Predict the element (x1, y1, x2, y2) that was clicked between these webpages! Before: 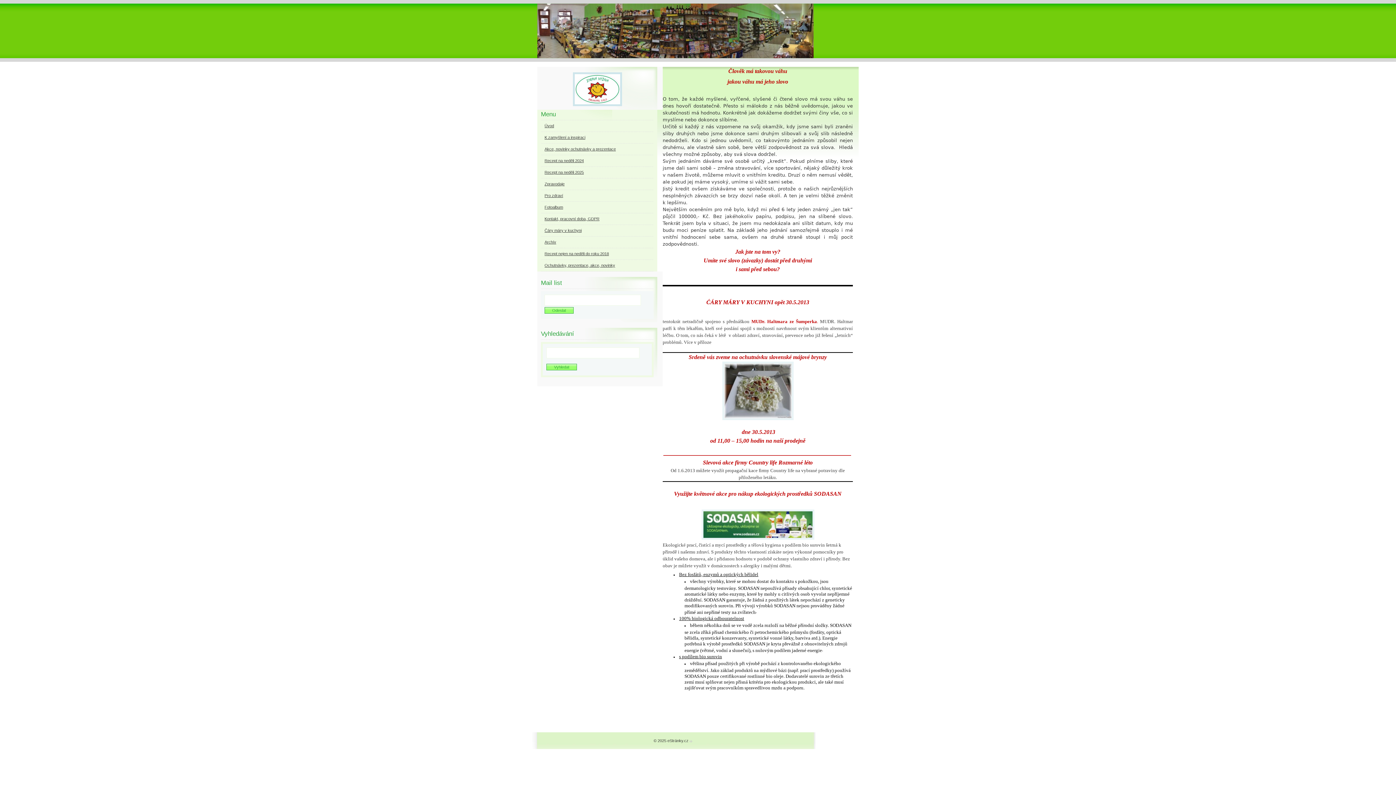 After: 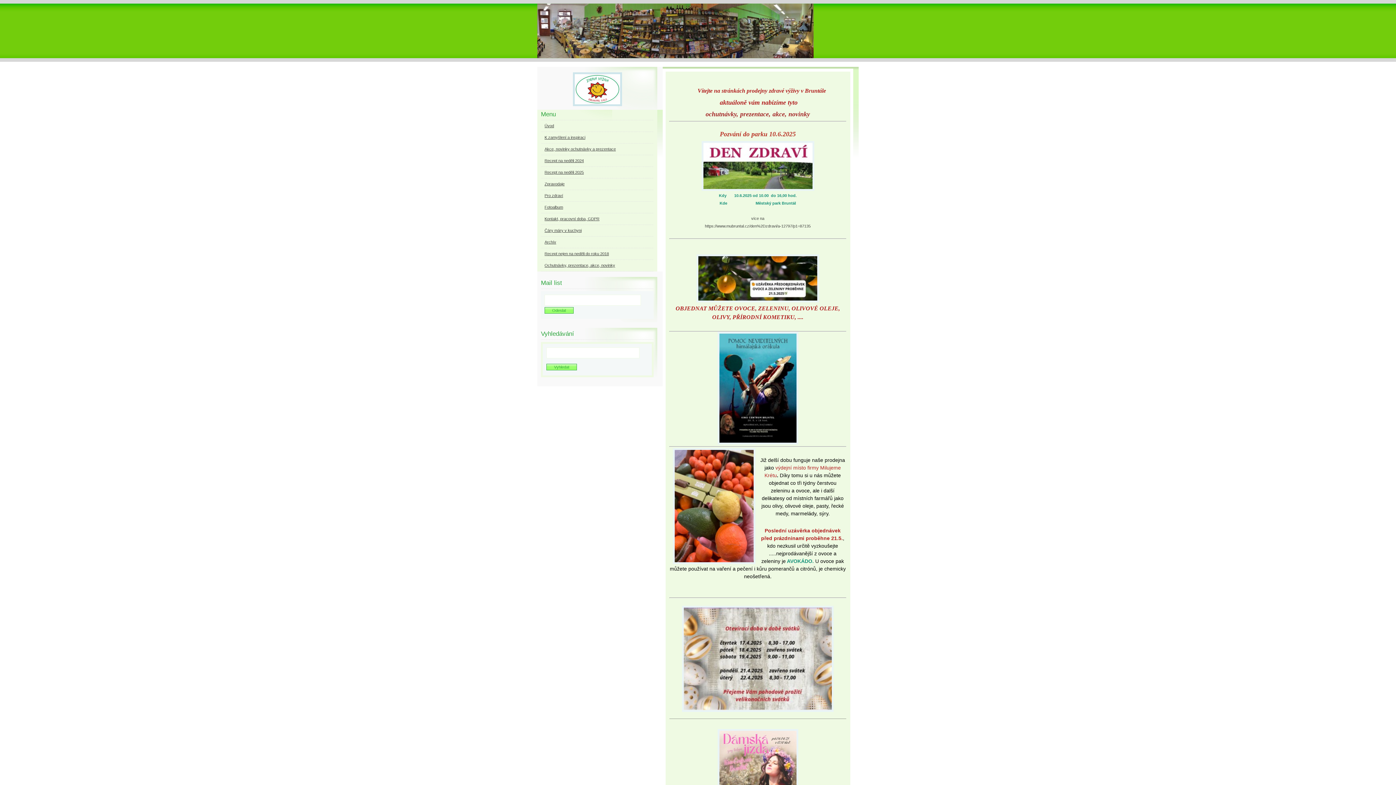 Action: bbox: (572, 101, 622, 105)